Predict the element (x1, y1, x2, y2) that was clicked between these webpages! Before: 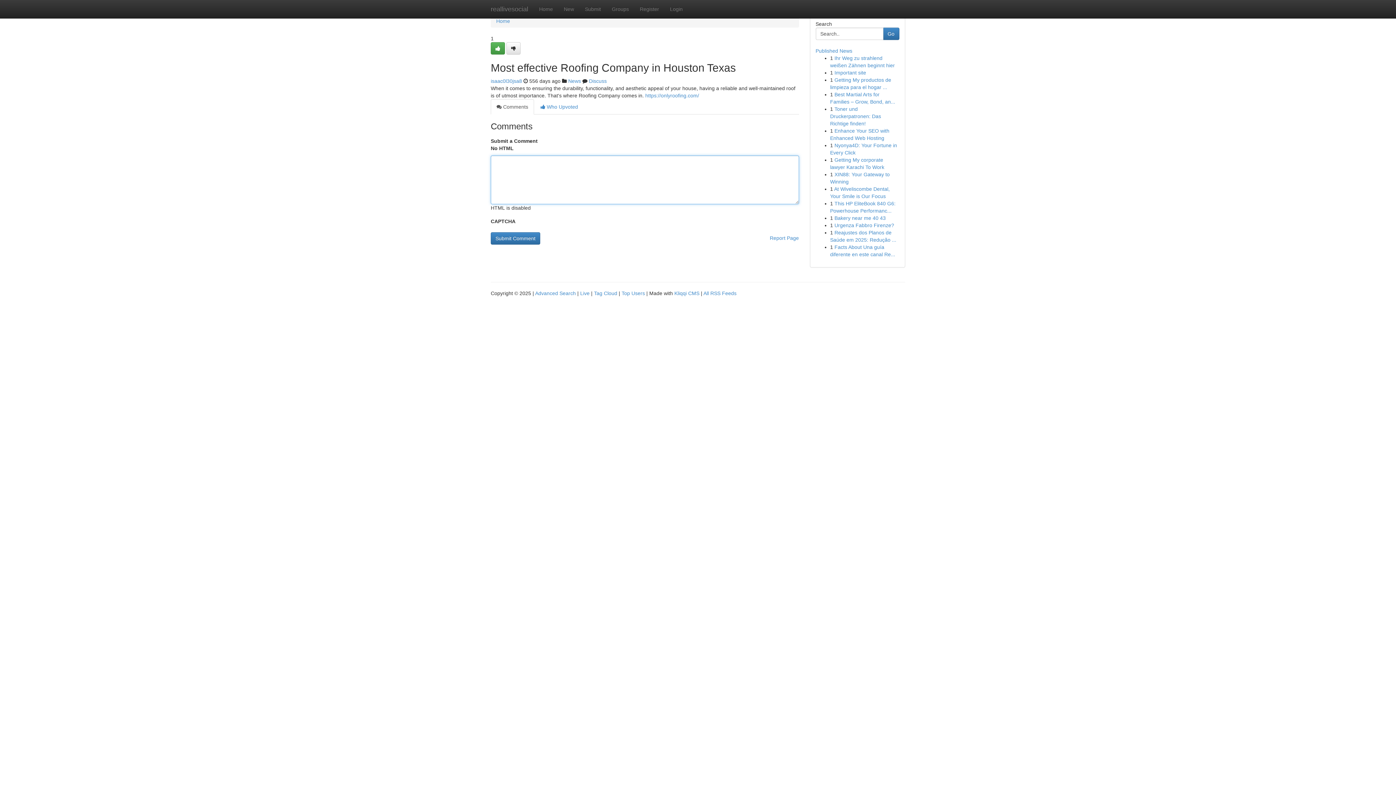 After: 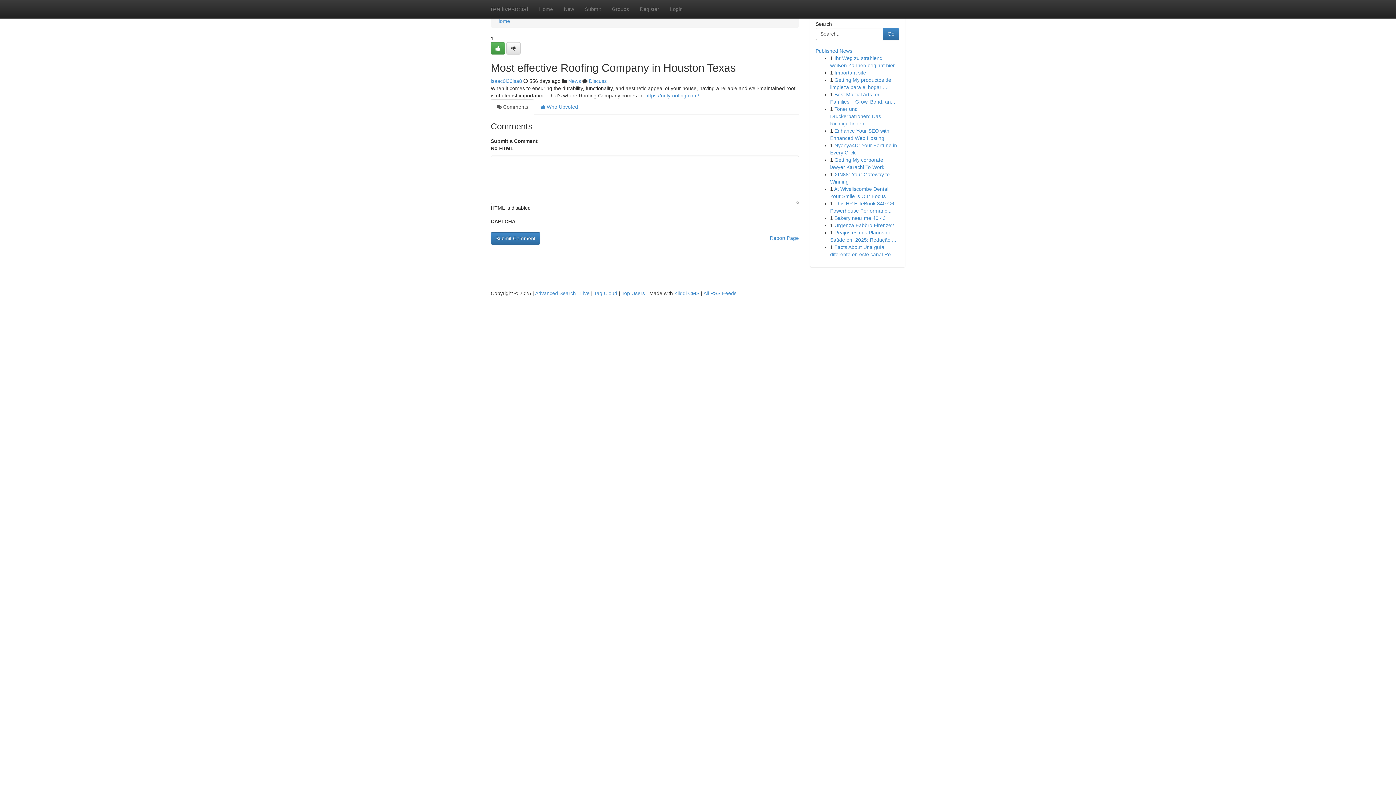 Action: bbox: (490, 99, 534, 114) label:  Comments